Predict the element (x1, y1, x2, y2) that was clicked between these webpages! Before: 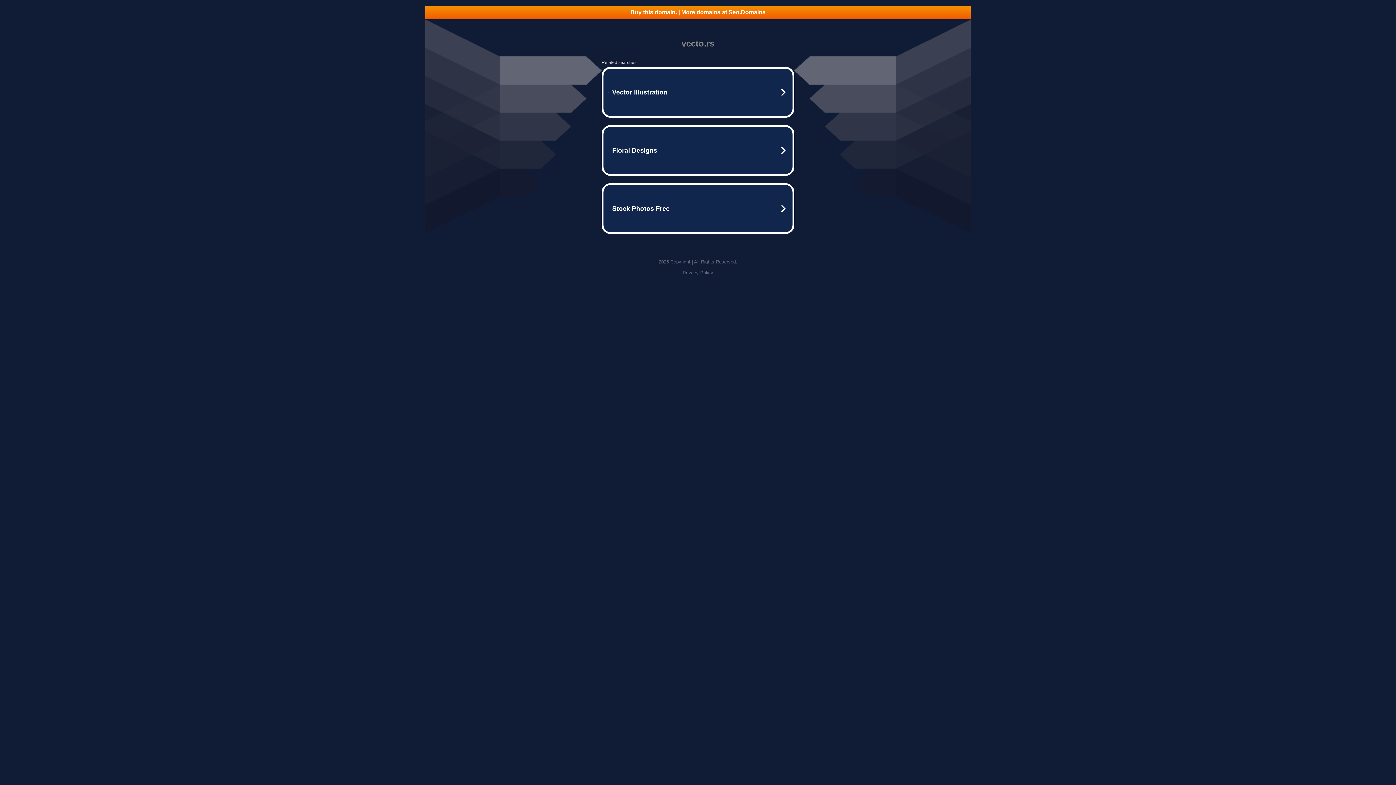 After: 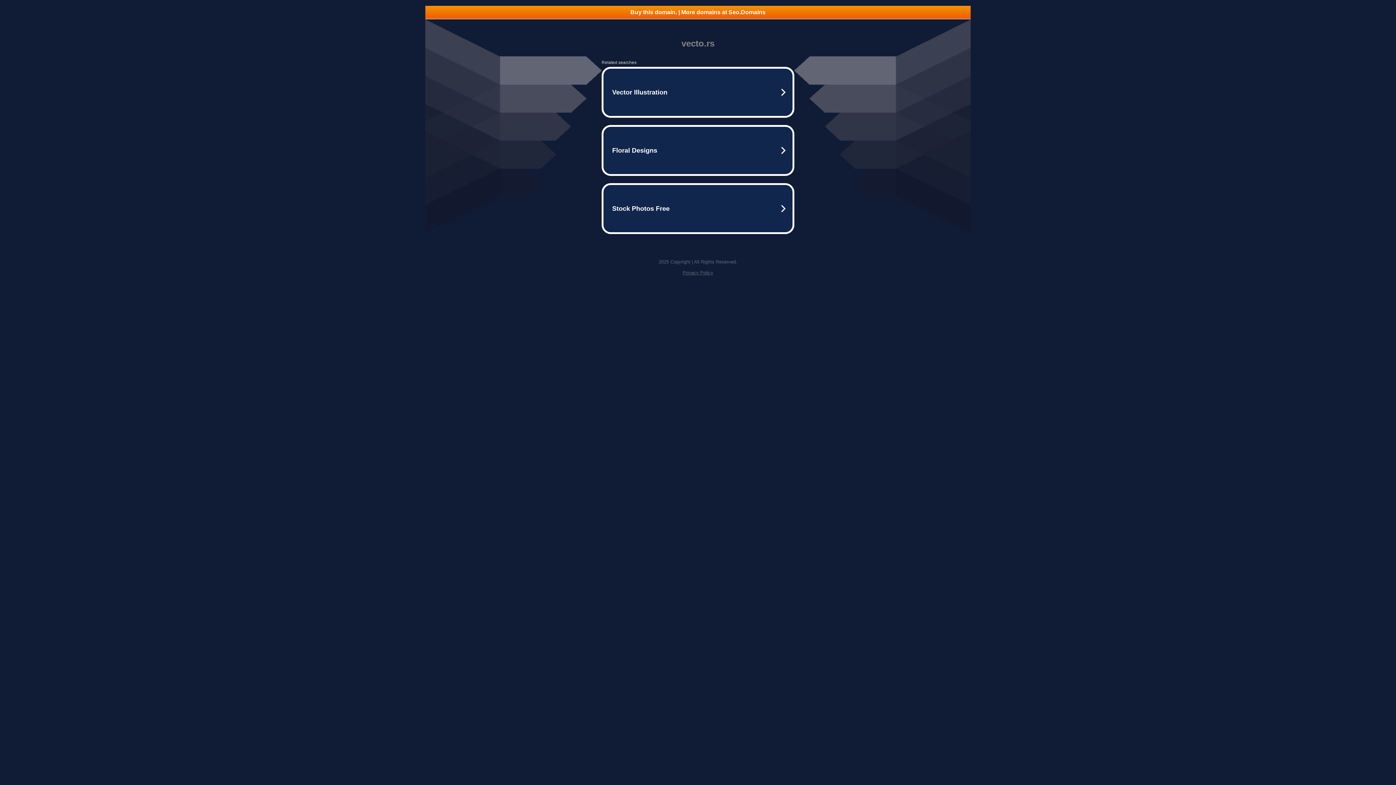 Action: bbox: (682, 270, 713, 275) label: Privacy Policy